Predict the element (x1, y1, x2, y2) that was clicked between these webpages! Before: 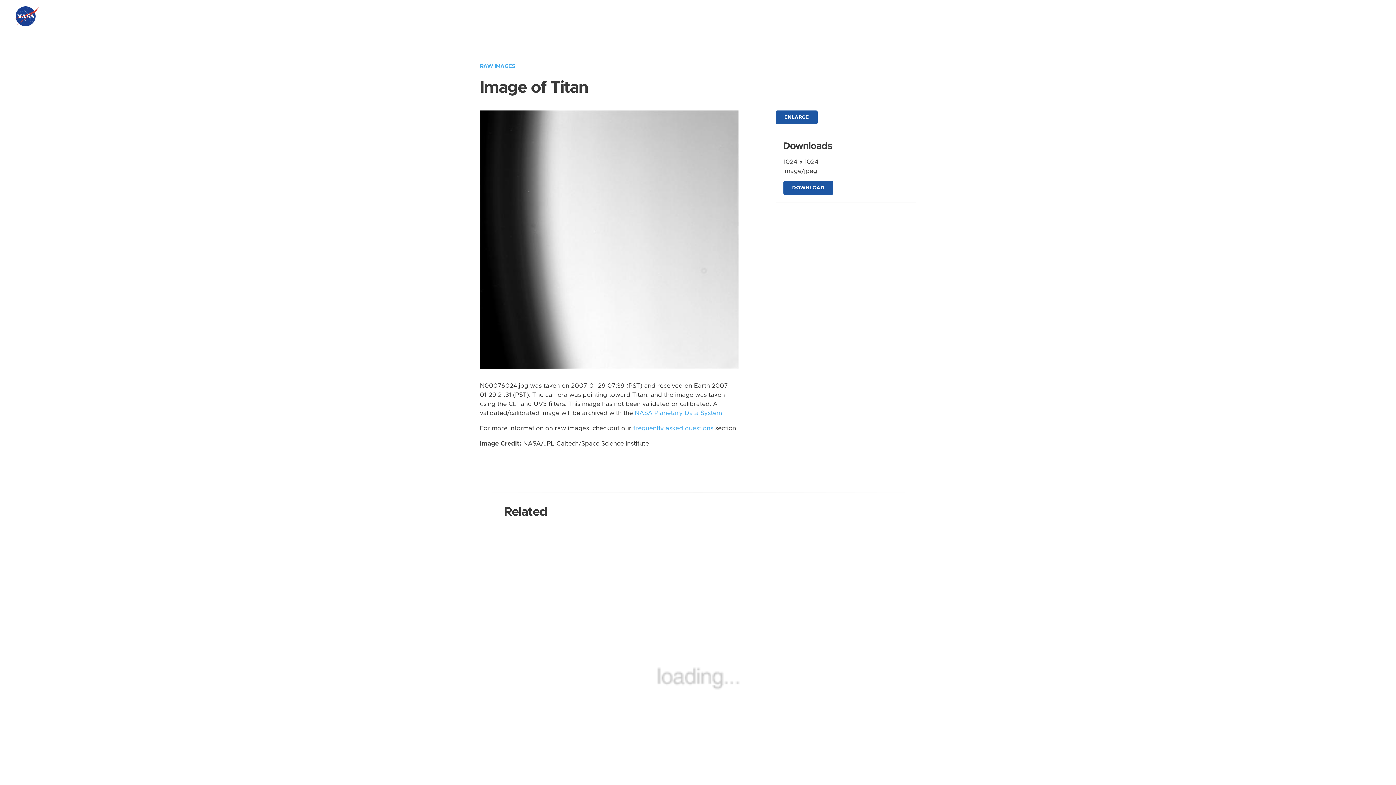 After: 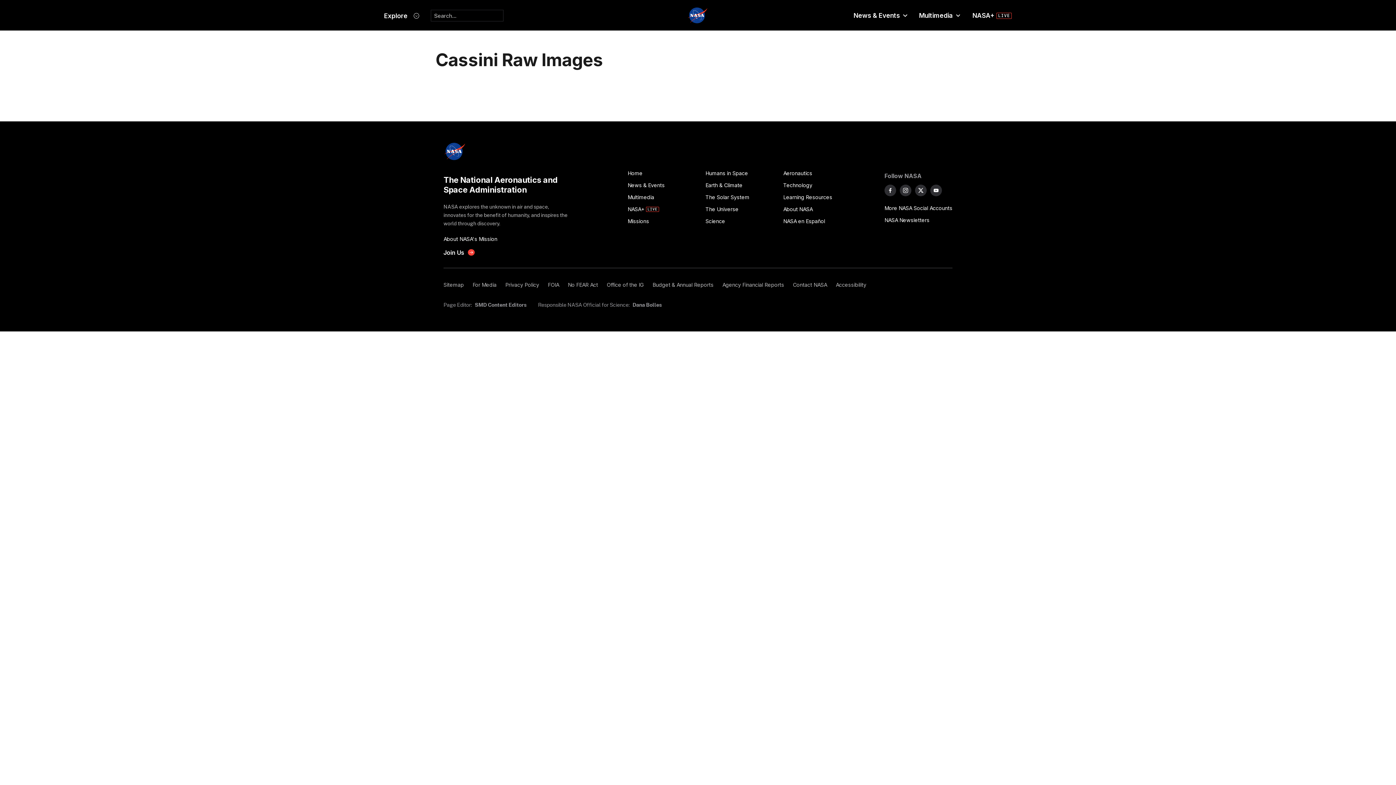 Action: label: RAW IMAGES bbox: (480, 63, 515, 69)